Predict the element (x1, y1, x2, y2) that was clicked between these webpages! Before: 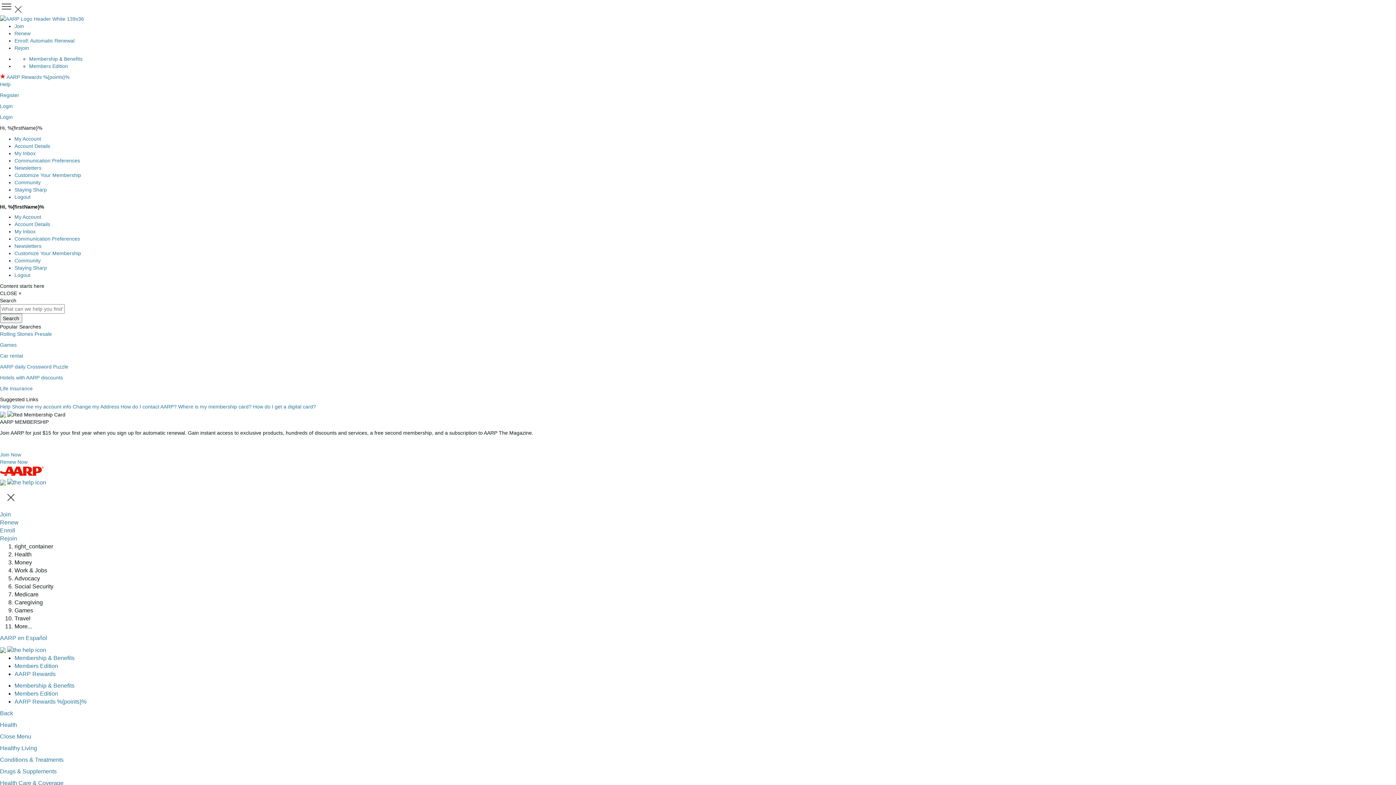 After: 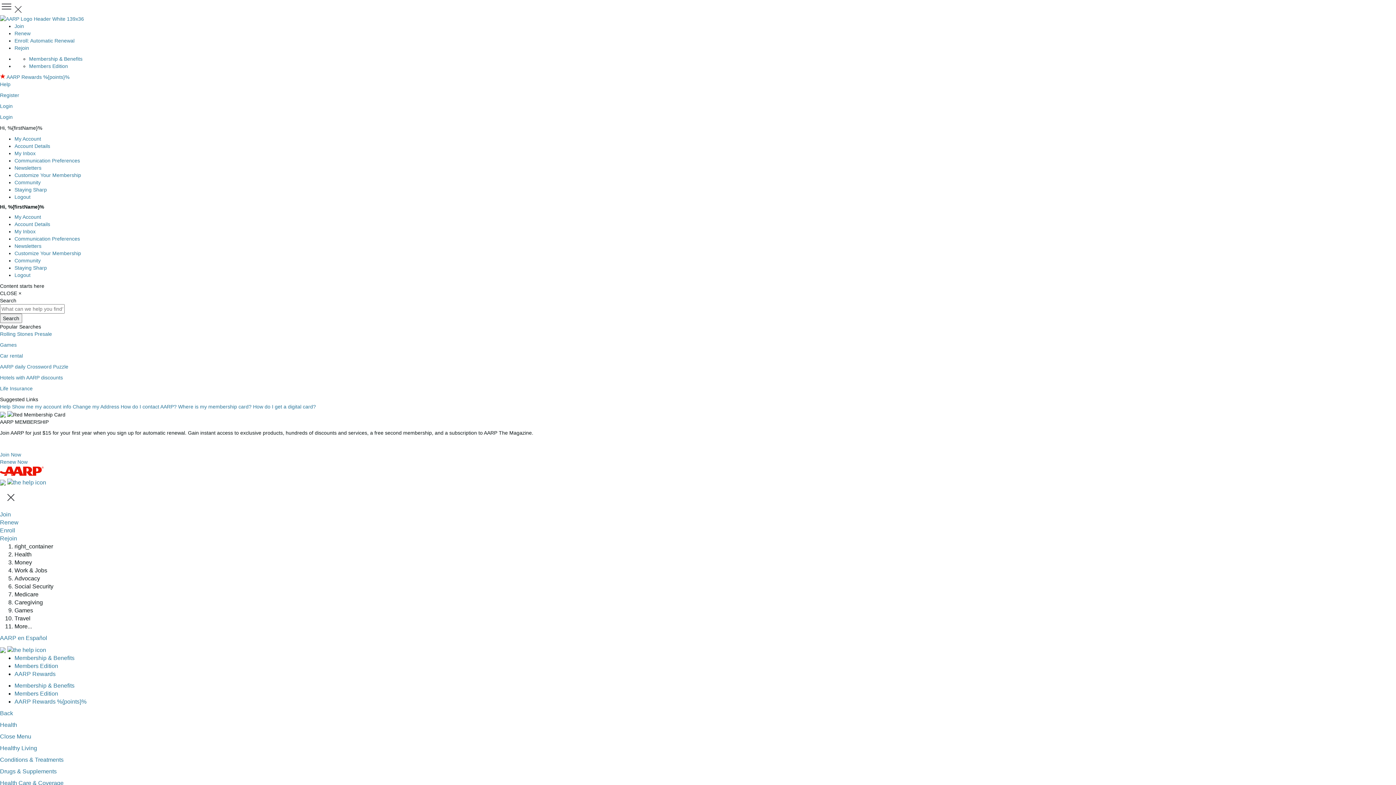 Action: bbox: (14, 257, 40, 263) label: Community